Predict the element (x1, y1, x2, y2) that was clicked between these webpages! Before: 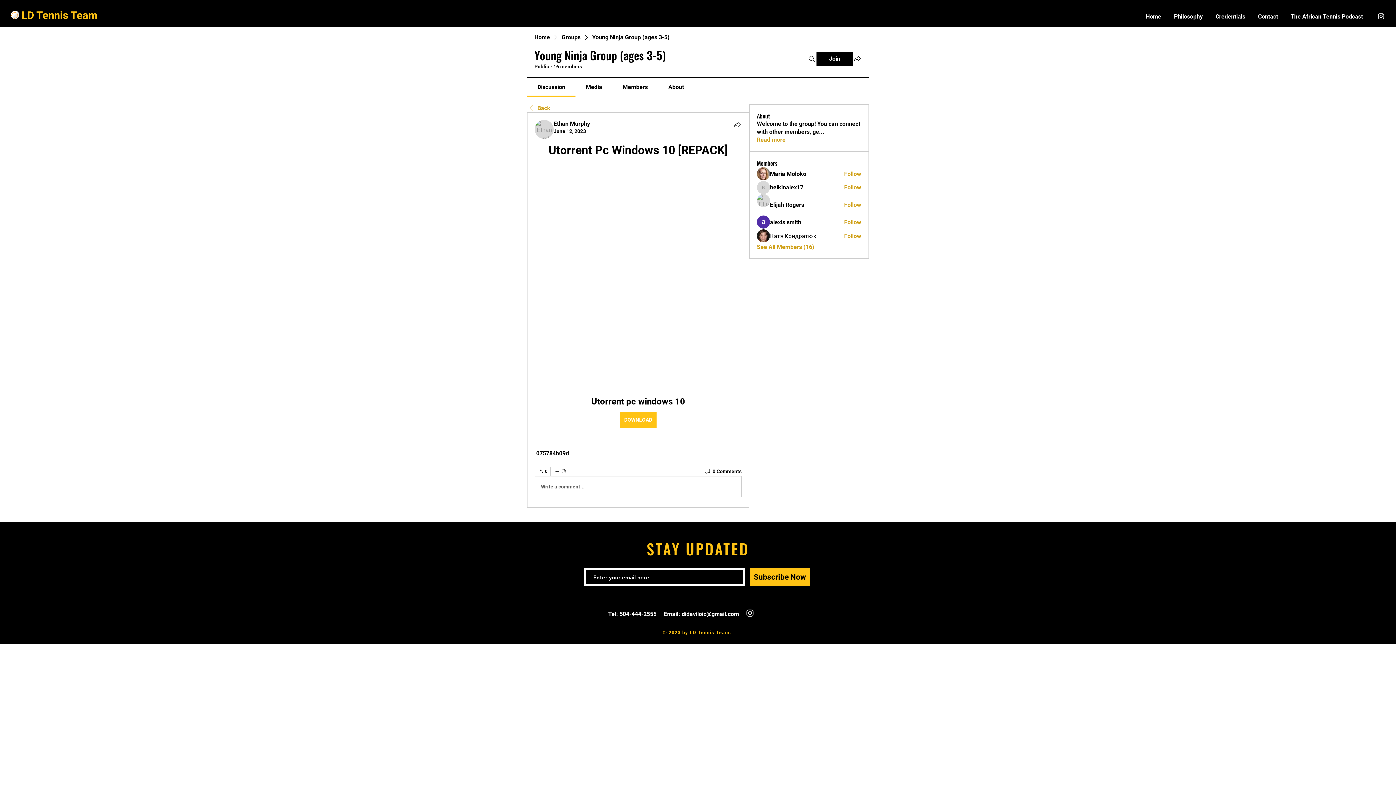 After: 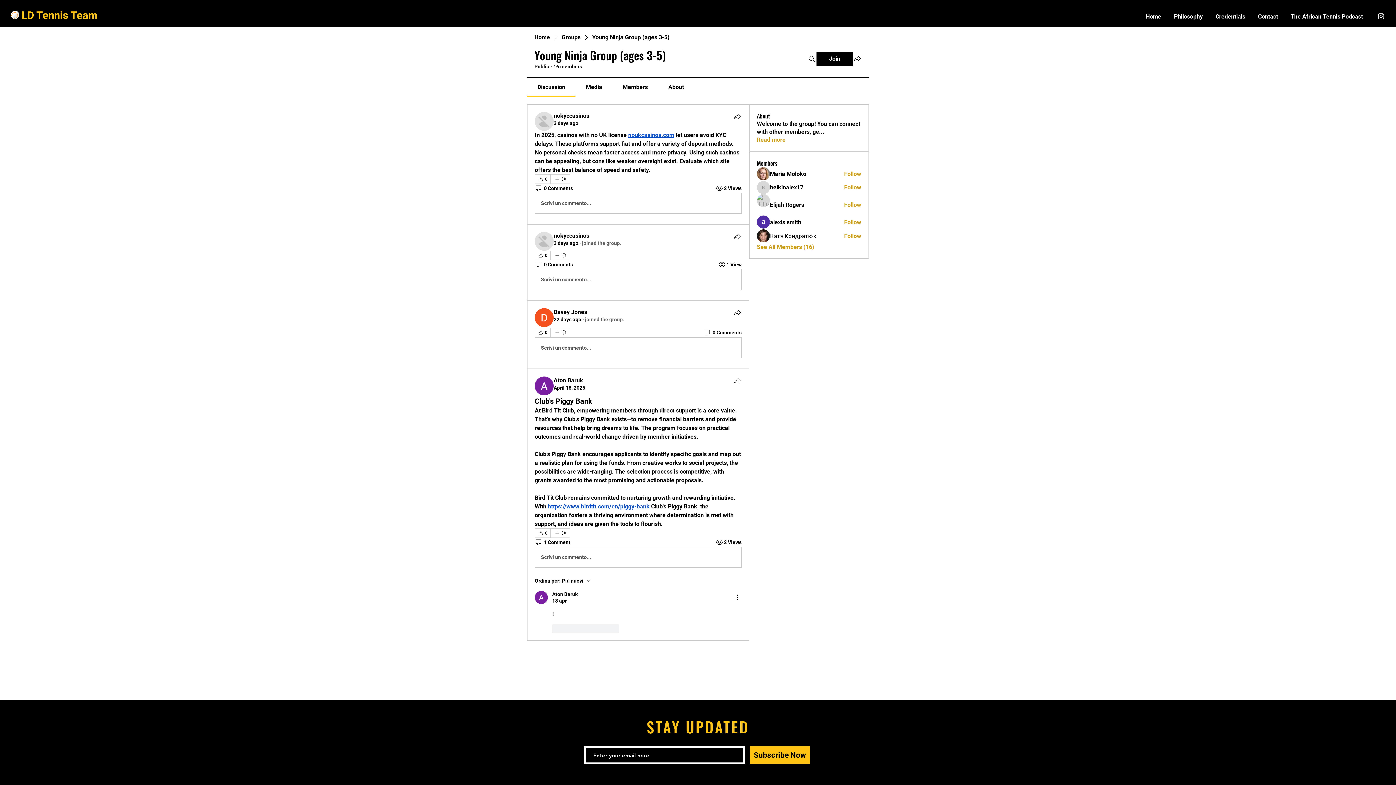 Action: bbox: (527, 104, 550, 112) label: Back